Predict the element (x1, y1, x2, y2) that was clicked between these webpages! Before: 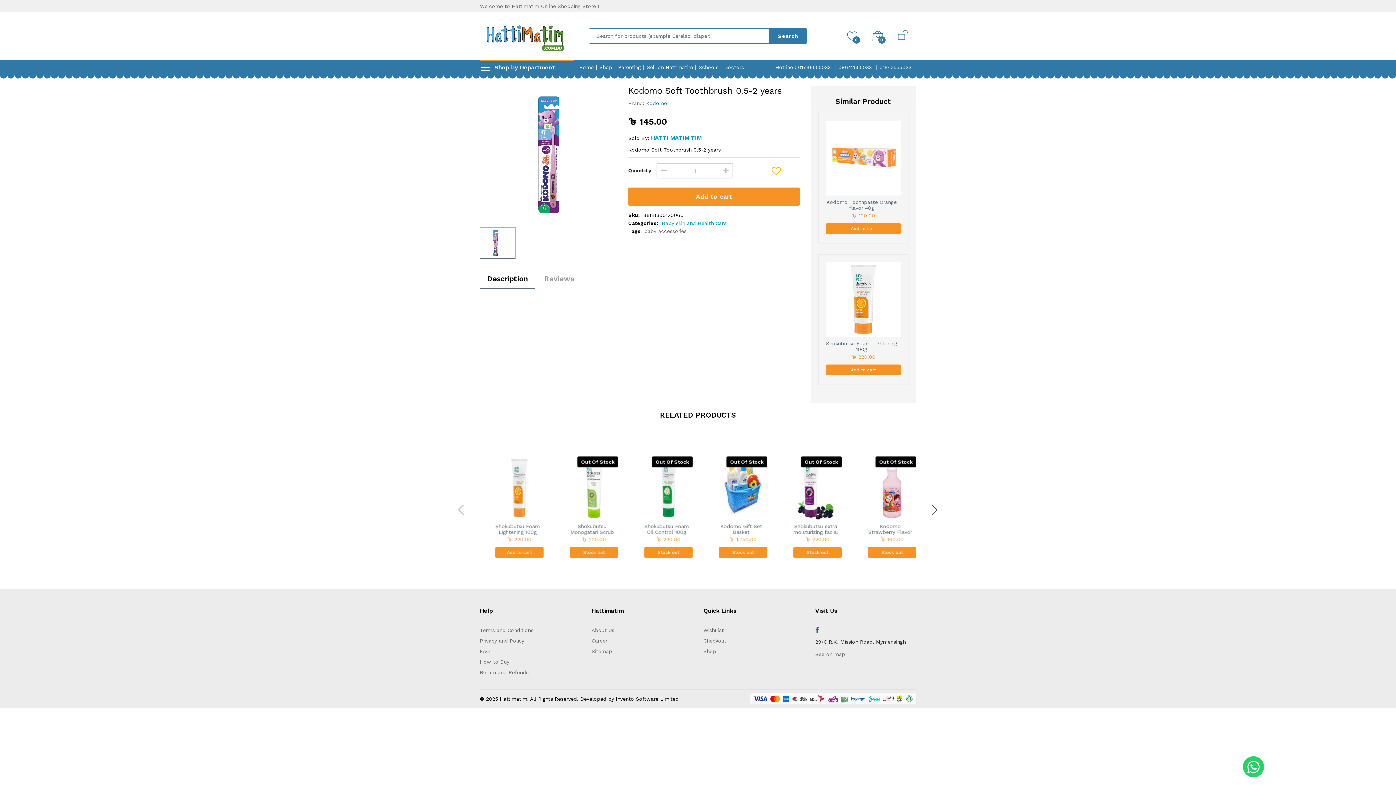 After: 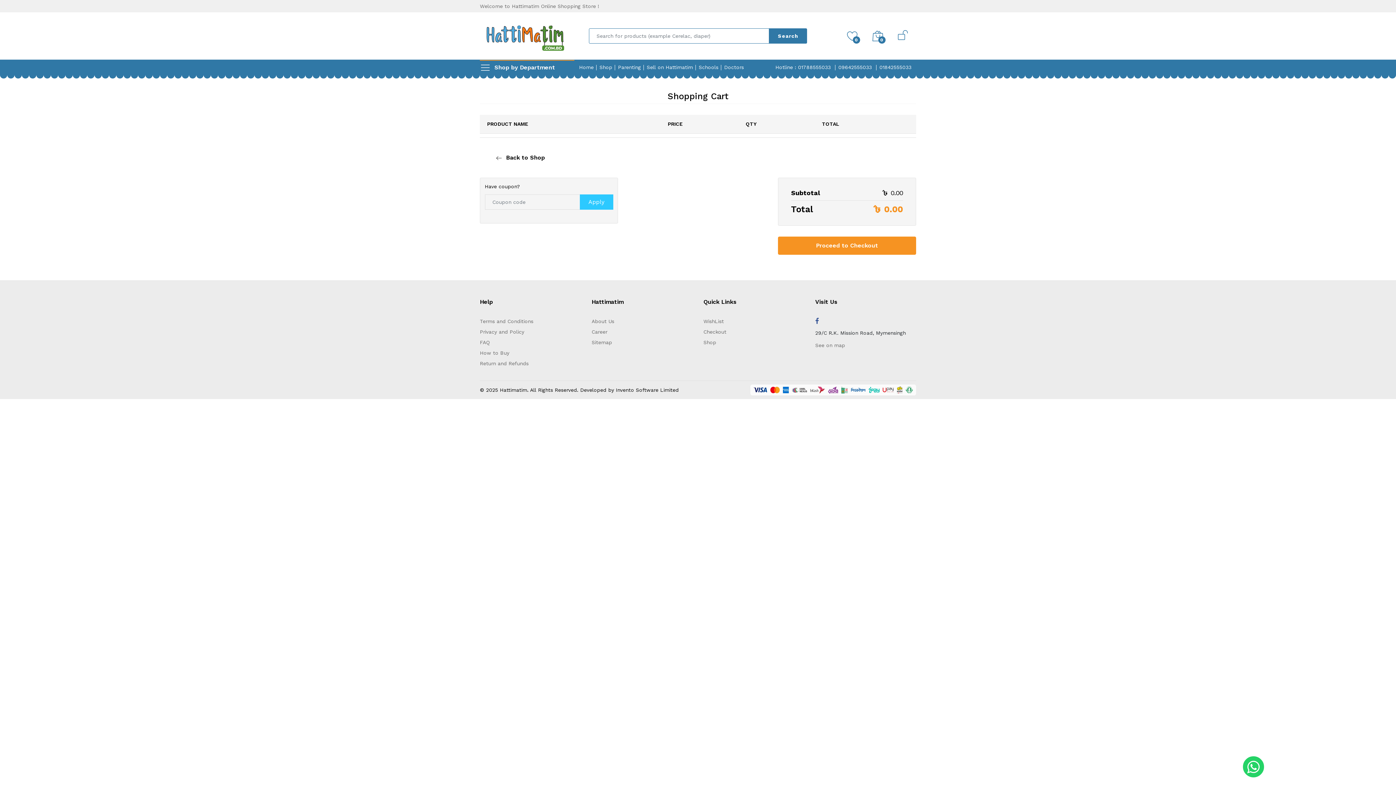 Action: bbox: (872, 28, 883, 43) label: 0